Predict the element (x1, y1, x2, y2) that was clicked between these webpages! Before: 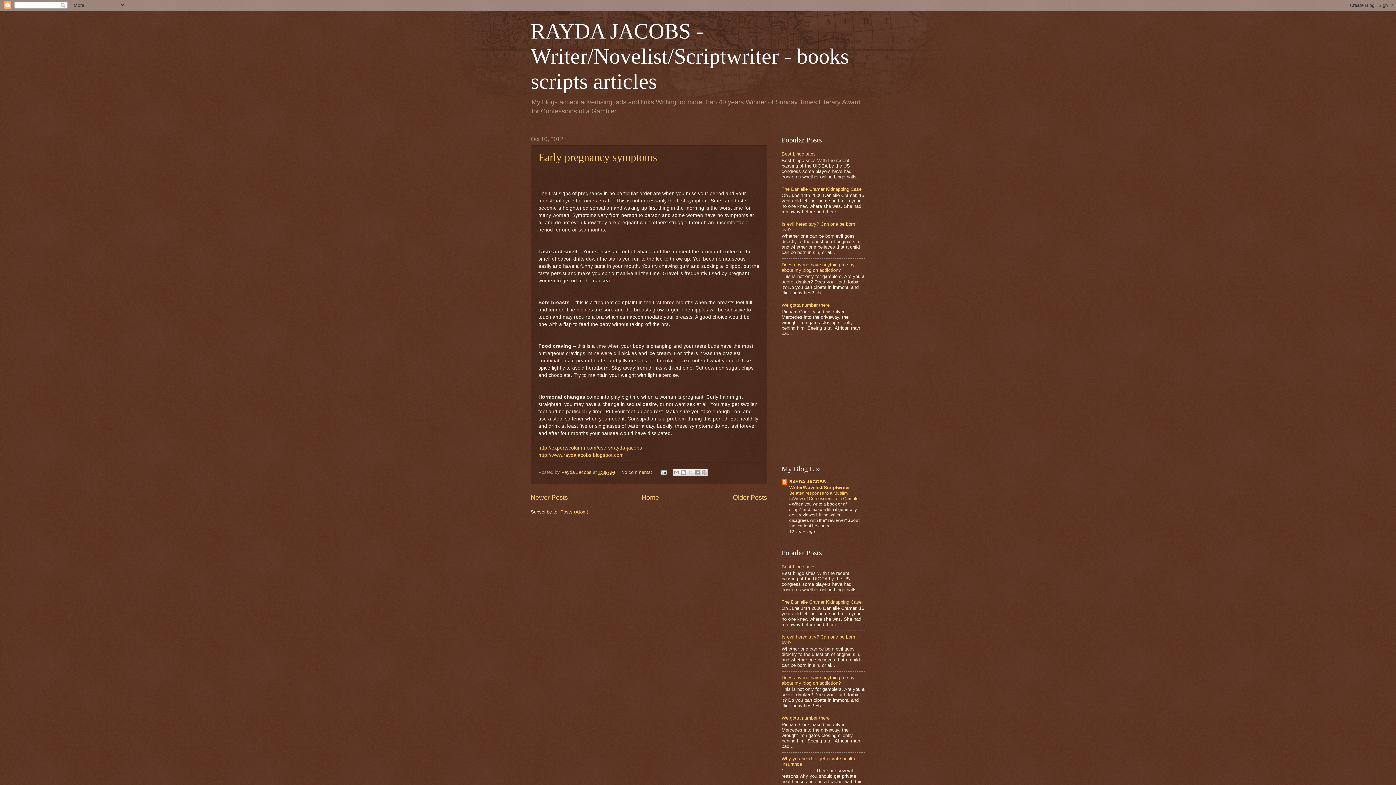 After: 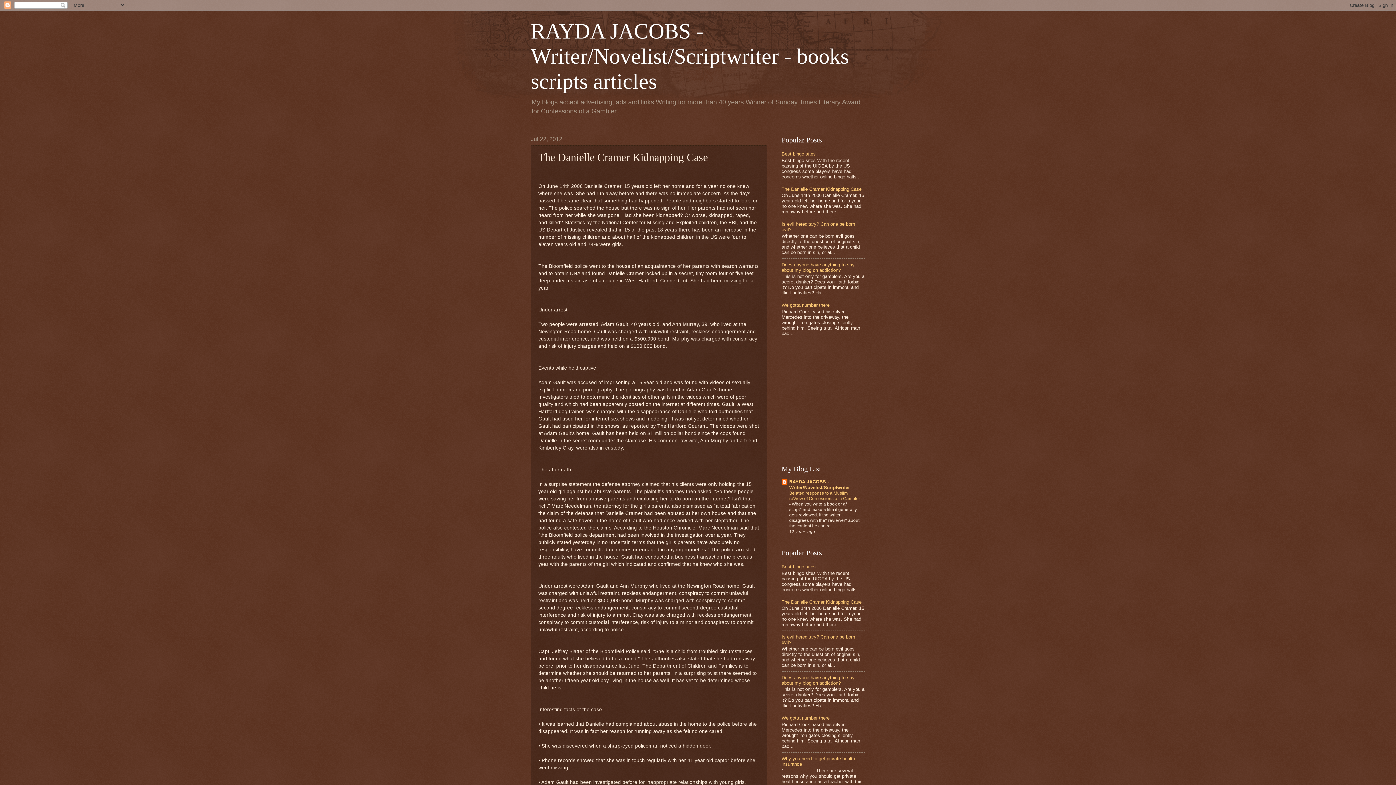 Action: label: The Danielle Cramer Kidnapping Case bbox: (781, 186, 861, 191)